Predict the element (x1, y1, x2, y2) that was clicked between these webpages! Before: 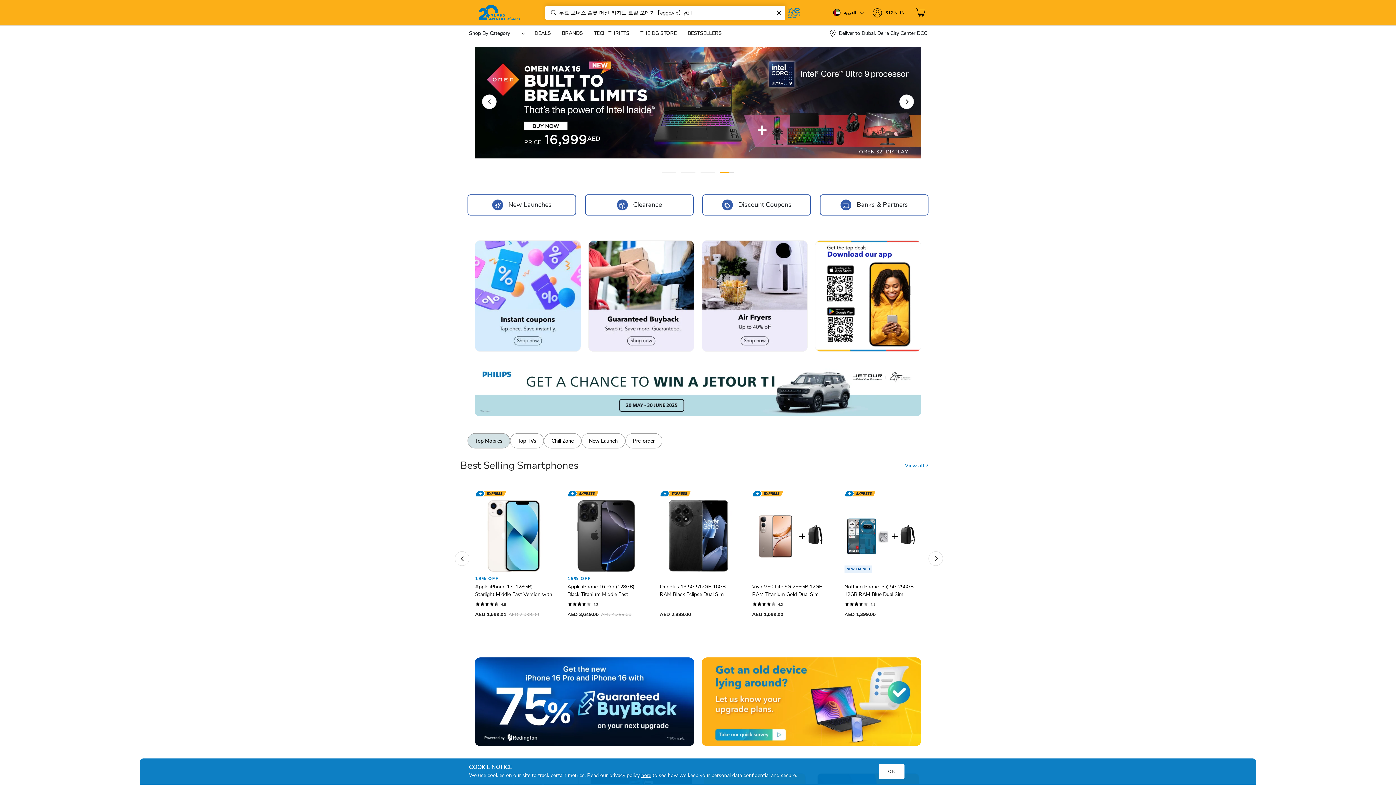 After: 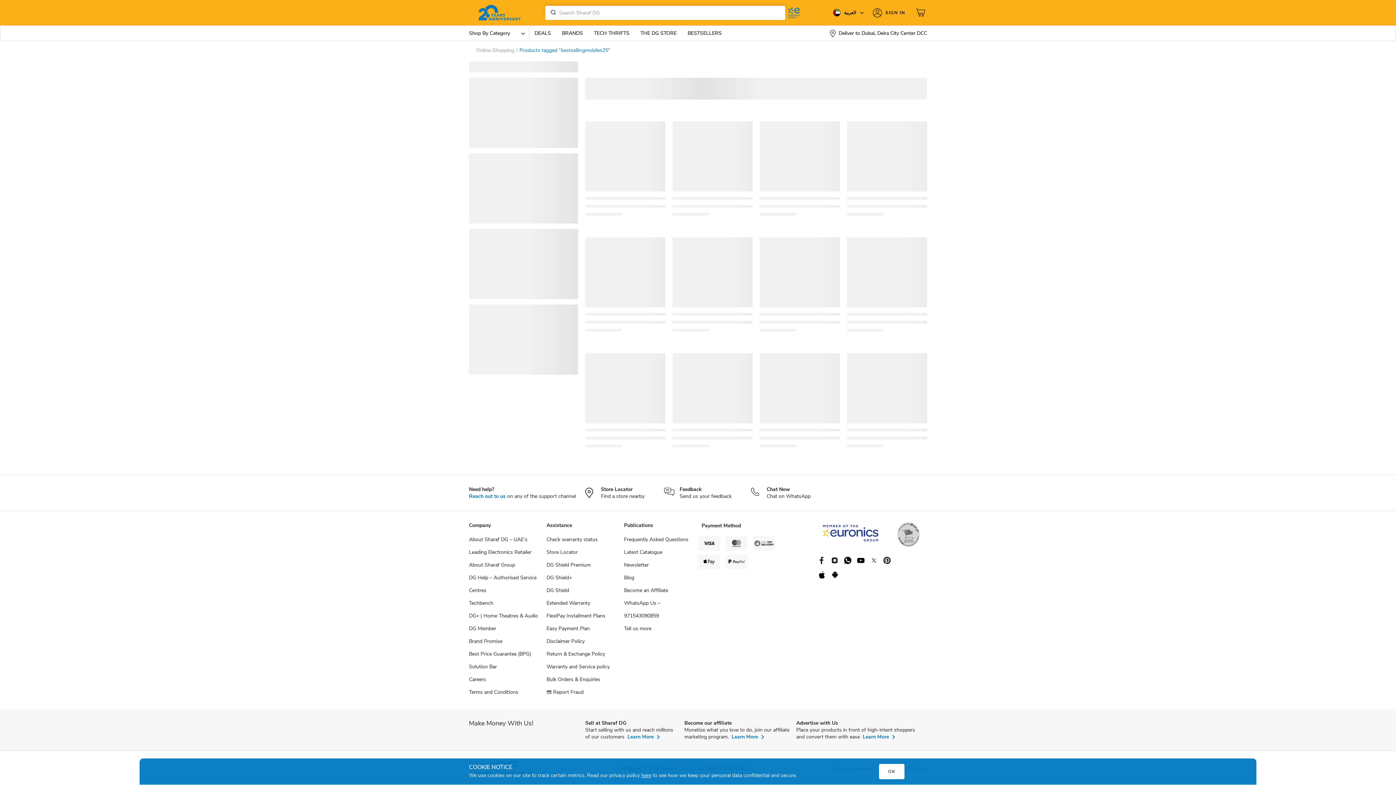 Action: label: View all  bbox: (905, 463, 928, 468)